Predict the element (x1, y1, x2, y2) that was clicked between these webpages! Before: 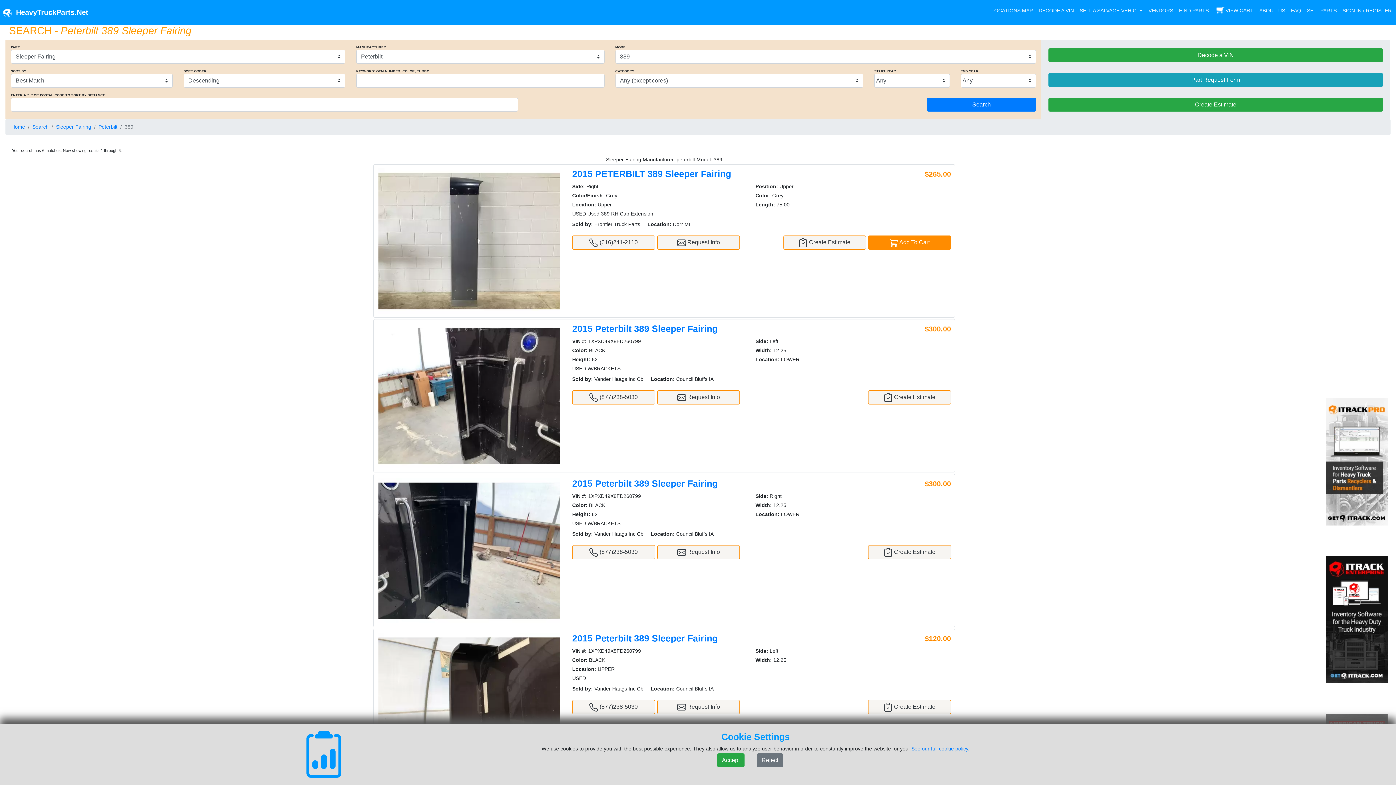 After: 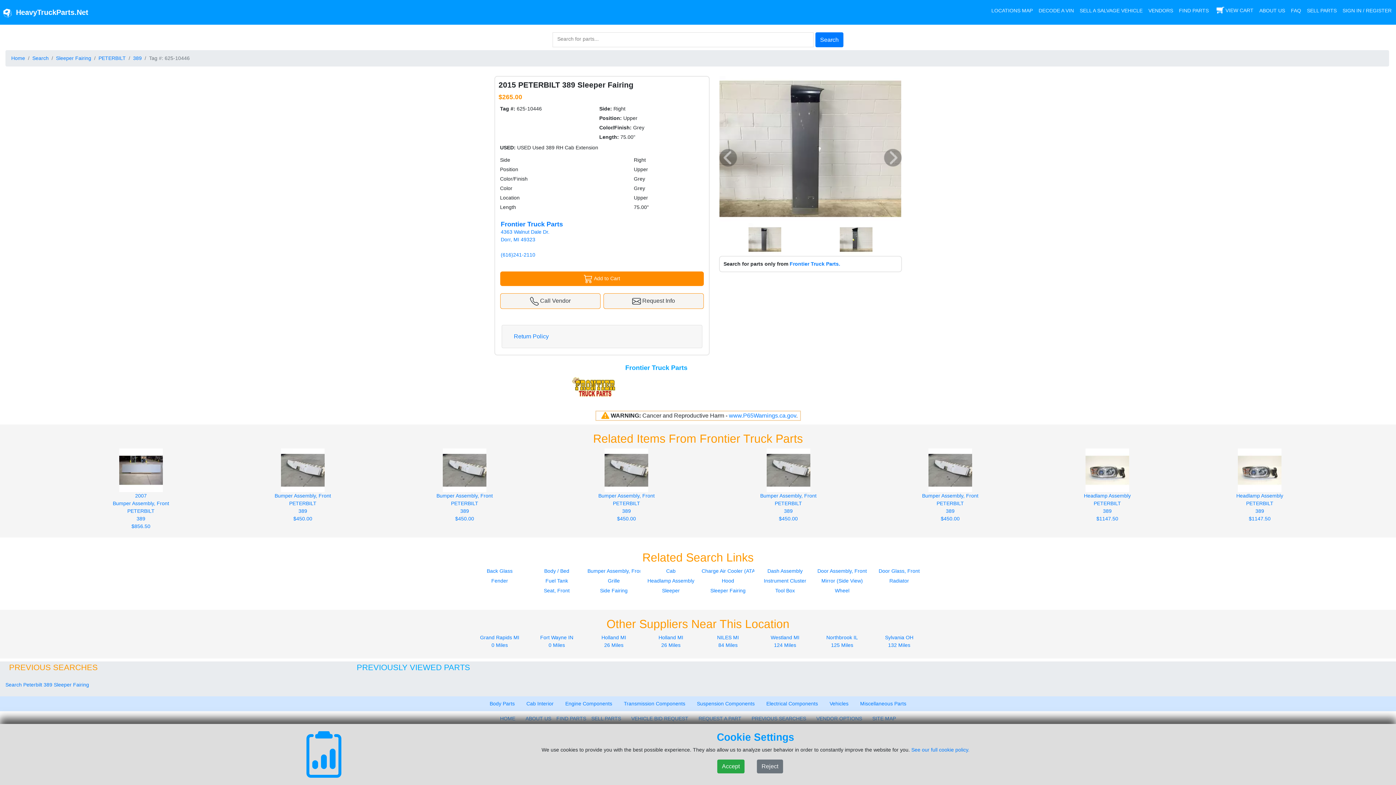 Action: bbox: (572, 168, 731, 182) label: 2015 PETERBILT 389 Sleeper Fairing